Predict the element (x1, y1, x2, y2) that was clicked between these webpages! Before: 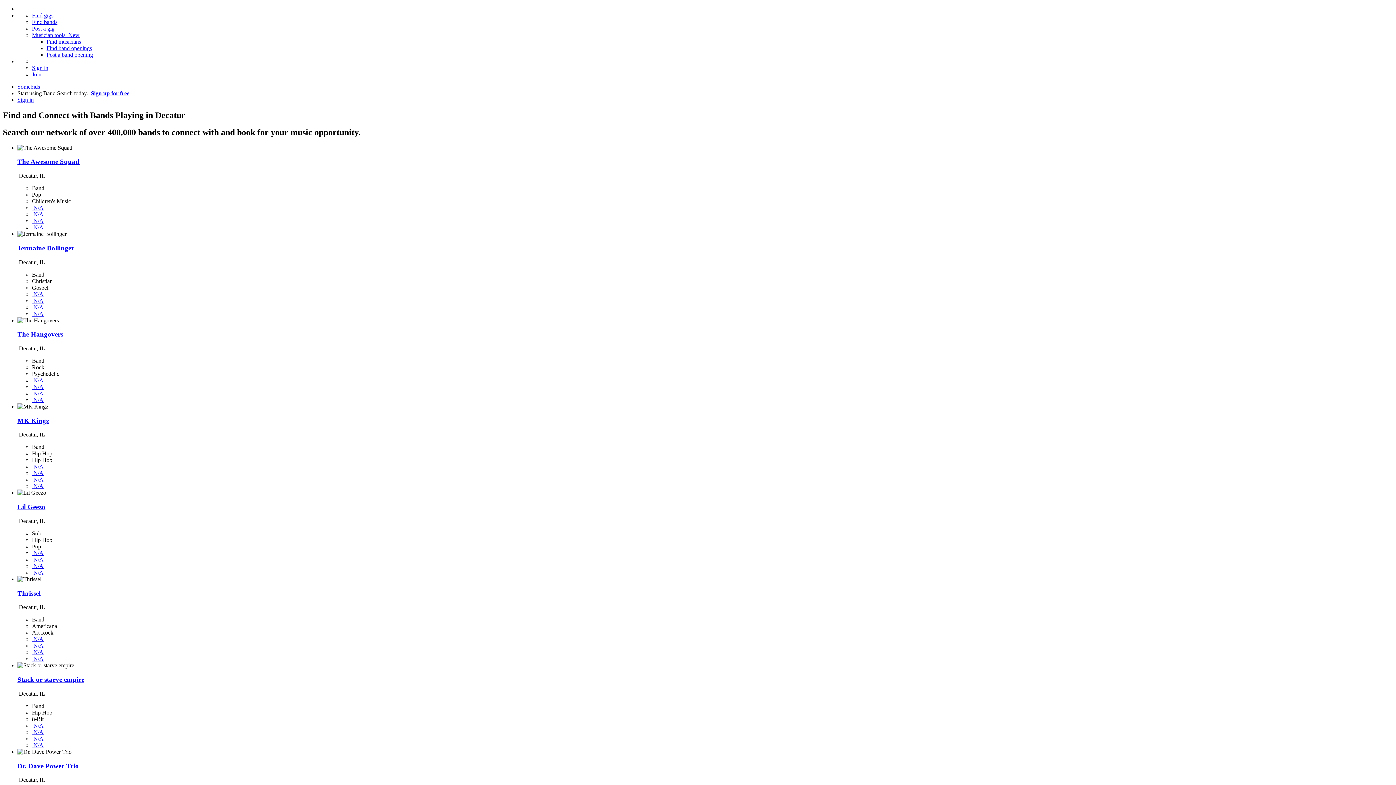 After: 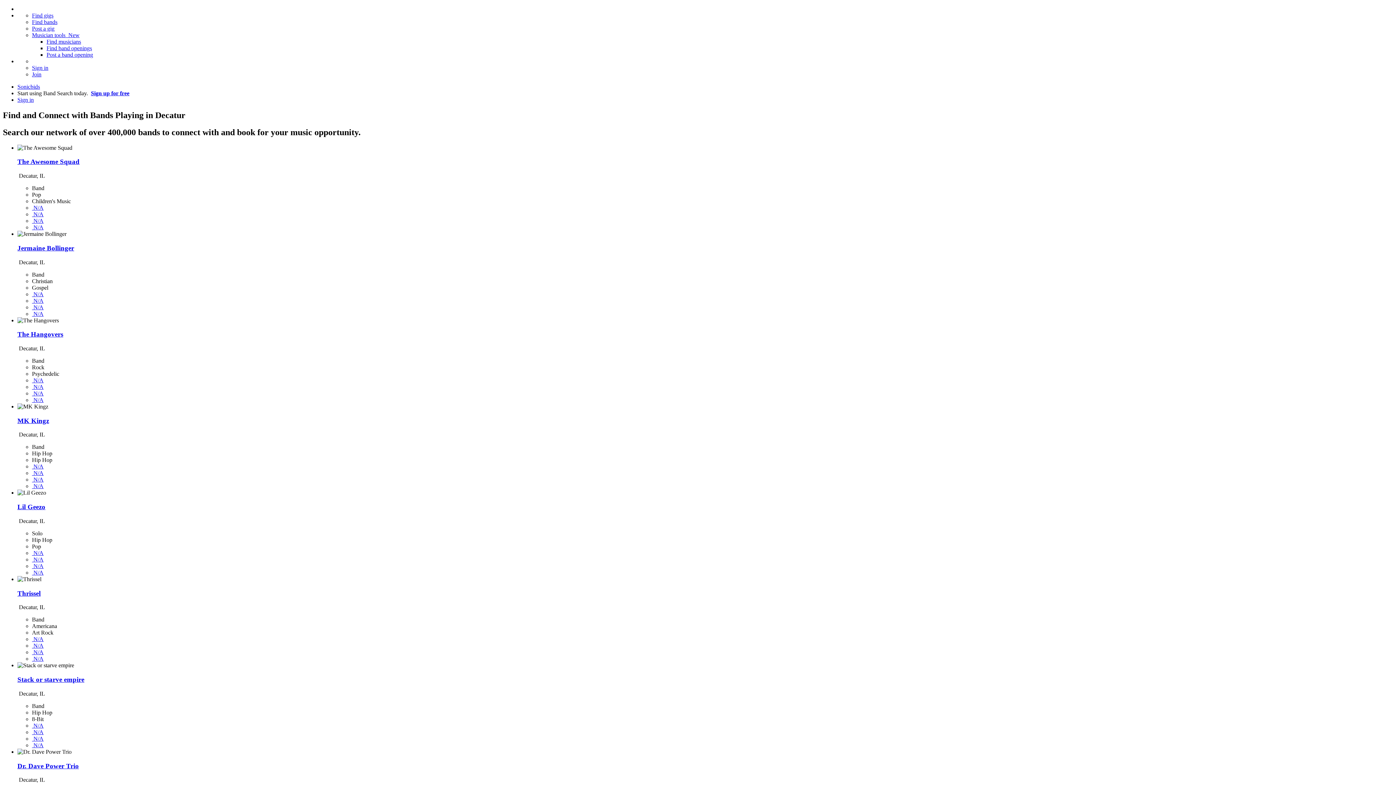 Action: label: Dr. Dave Power Trio bbox: (17, 762, 78, 770)